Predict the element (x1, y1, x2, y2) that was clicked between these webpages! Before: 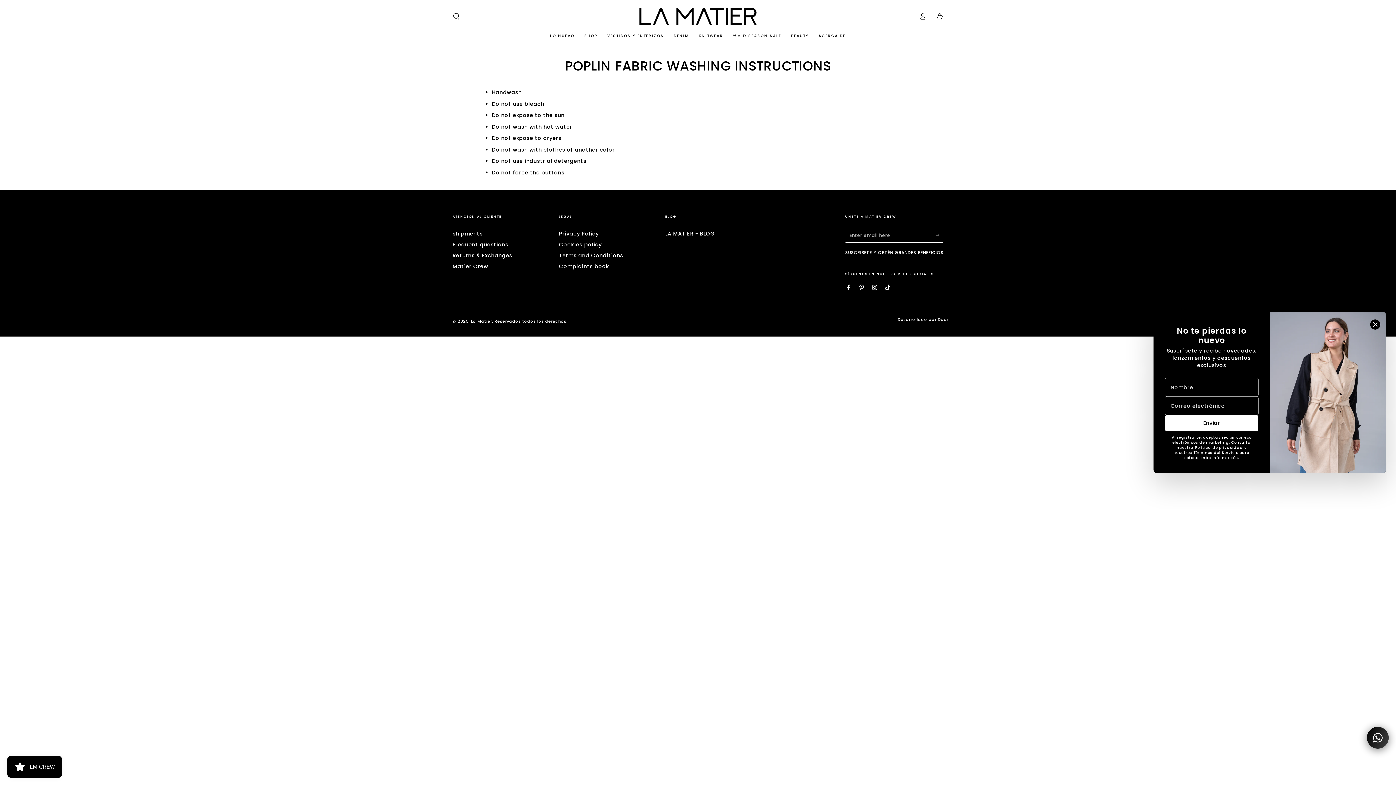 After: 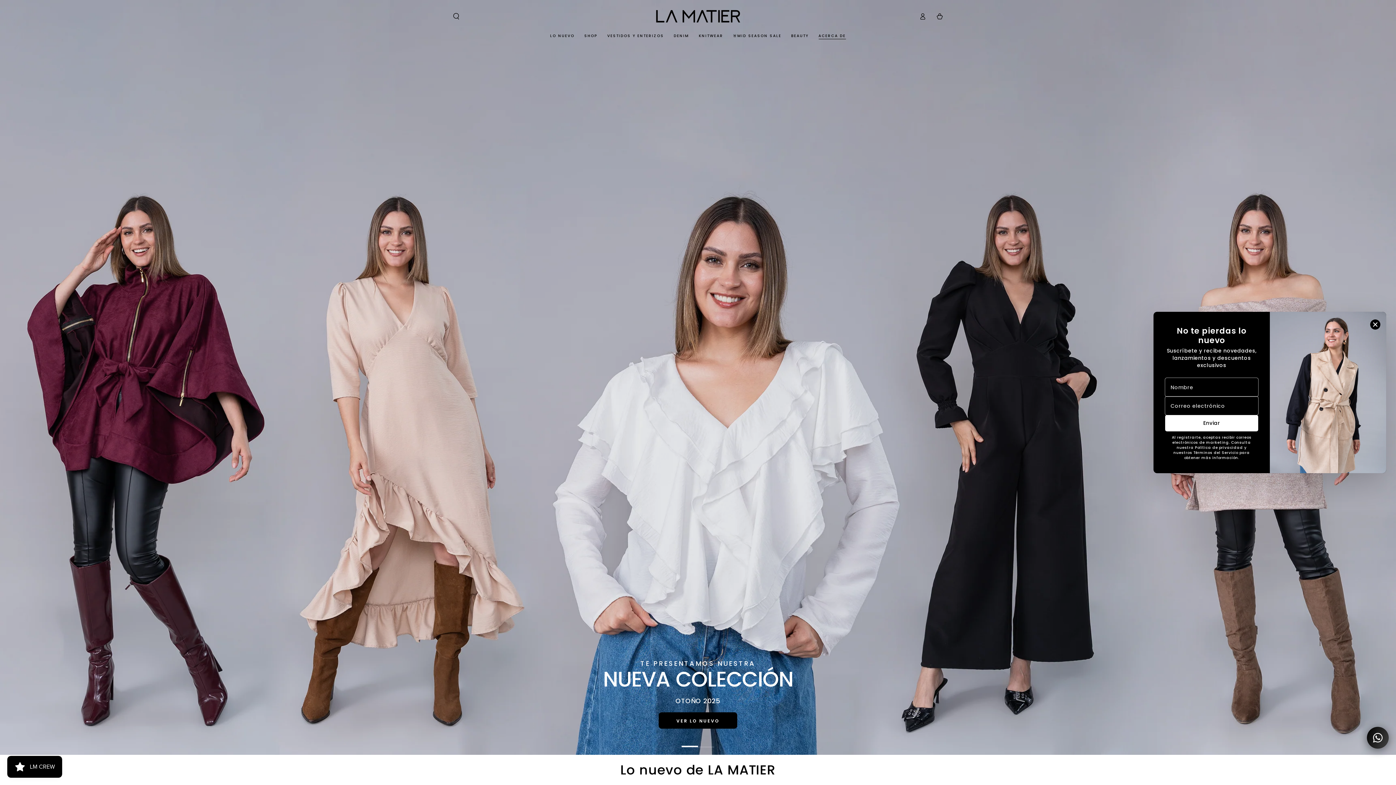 Action: bbox: (639, 7, 757, 25)